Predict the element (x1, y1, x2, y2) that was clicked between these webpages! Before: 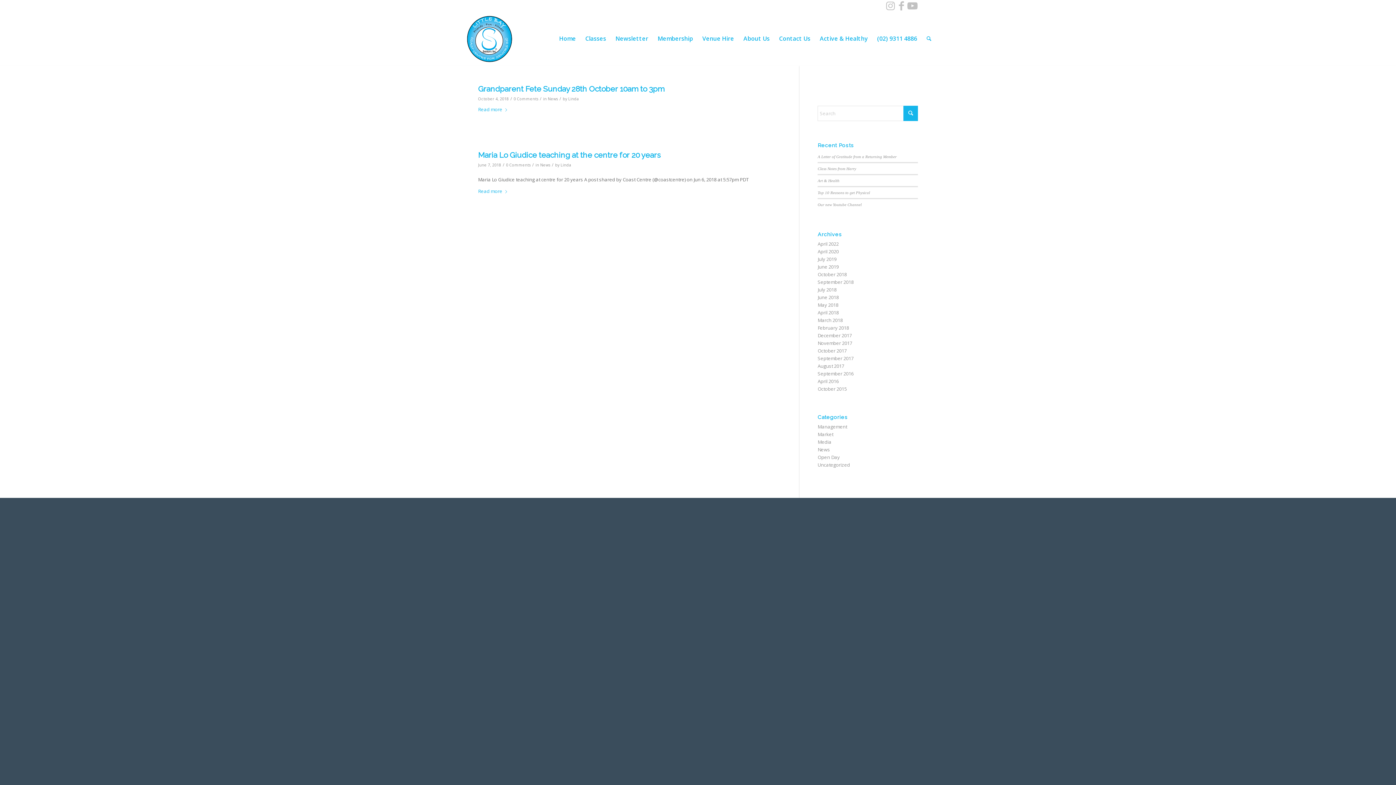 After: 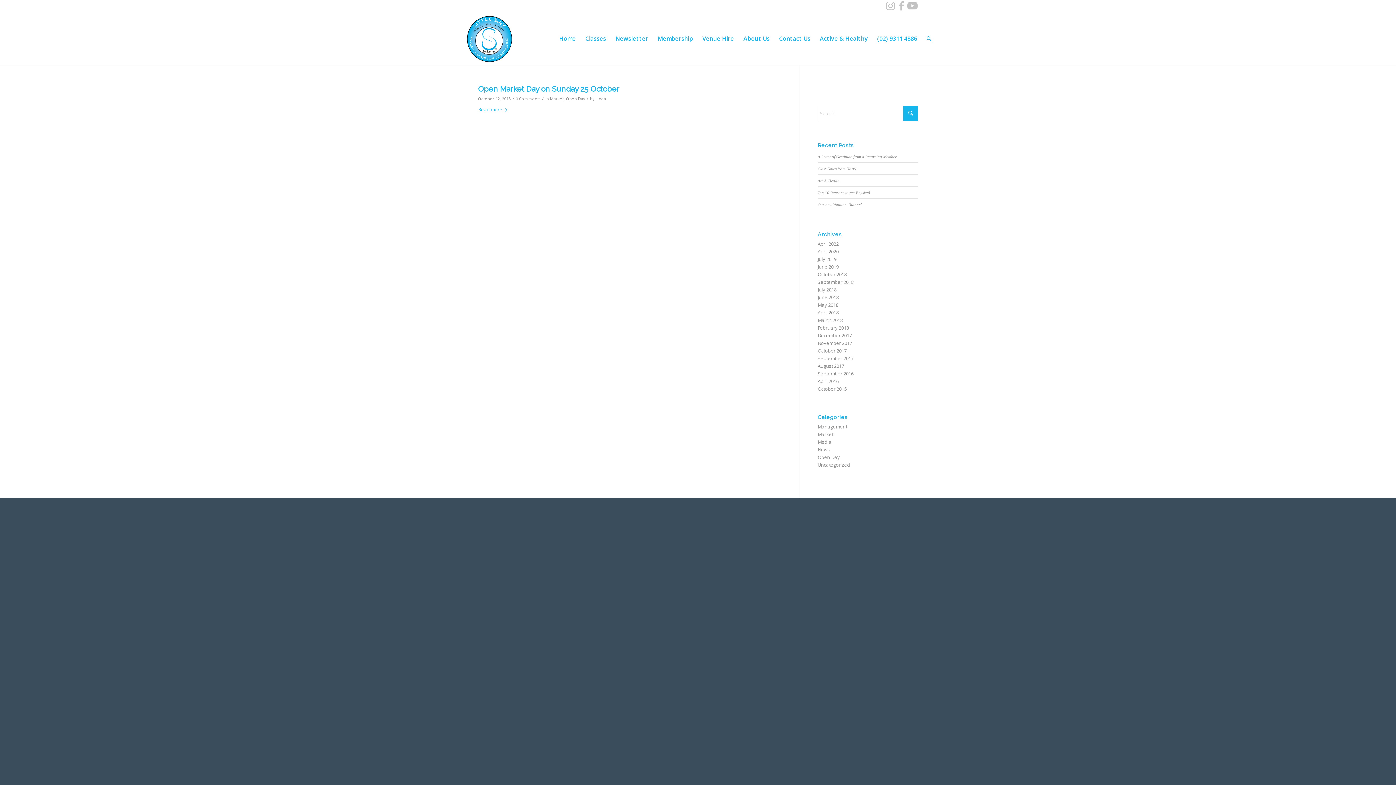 Action: bbox: (817, 454, 840, 460) label: Open Day